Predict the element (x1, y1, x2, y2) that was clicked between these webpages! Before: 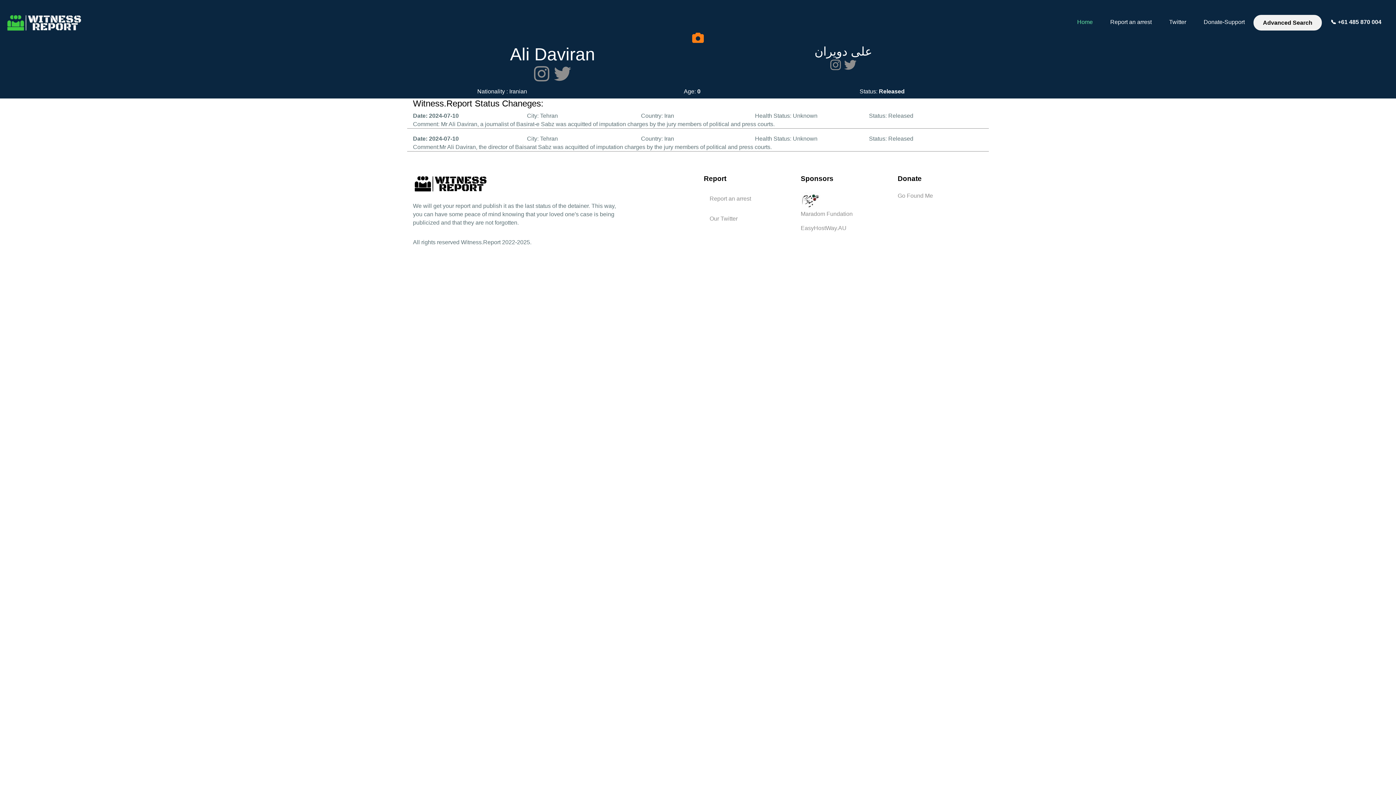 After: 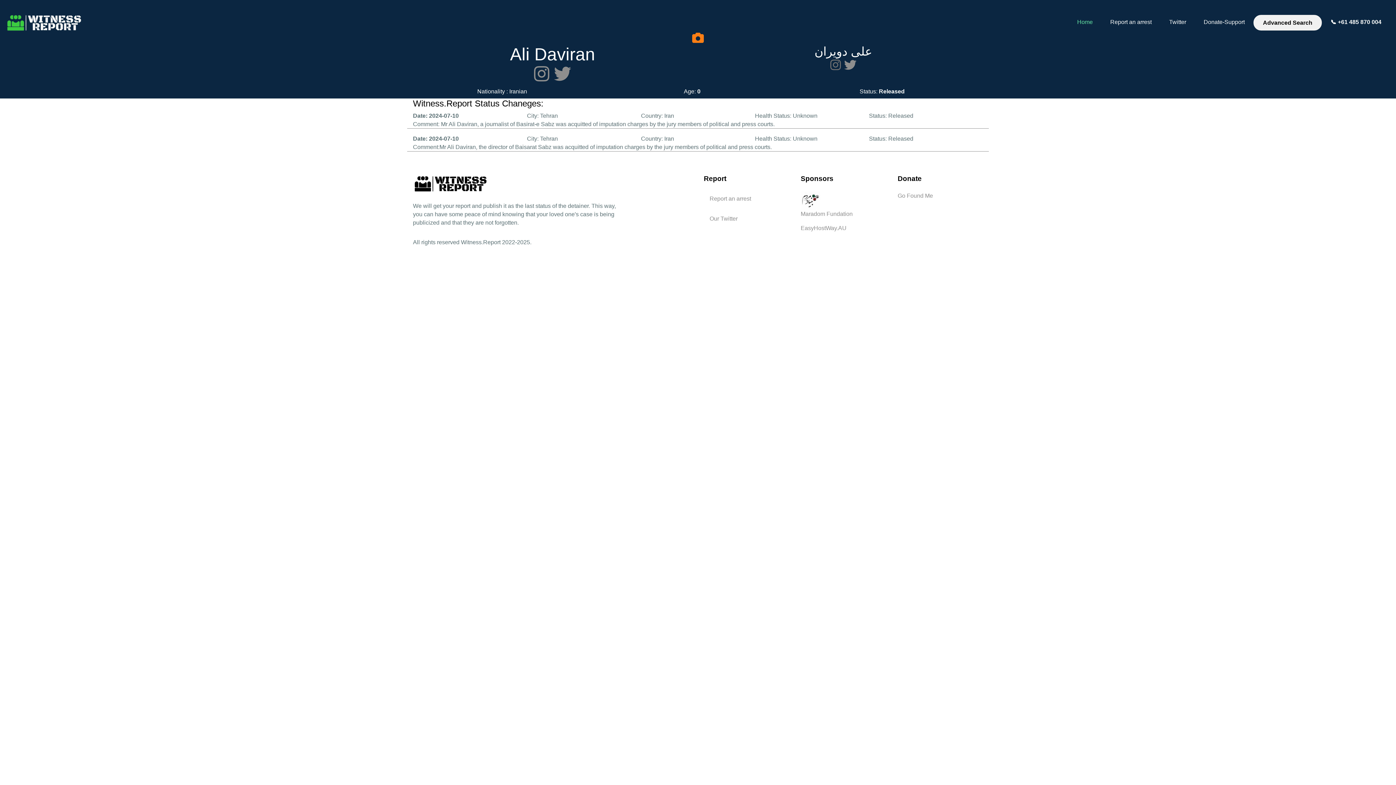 Action: bbox: (830, 58, 841, 72)